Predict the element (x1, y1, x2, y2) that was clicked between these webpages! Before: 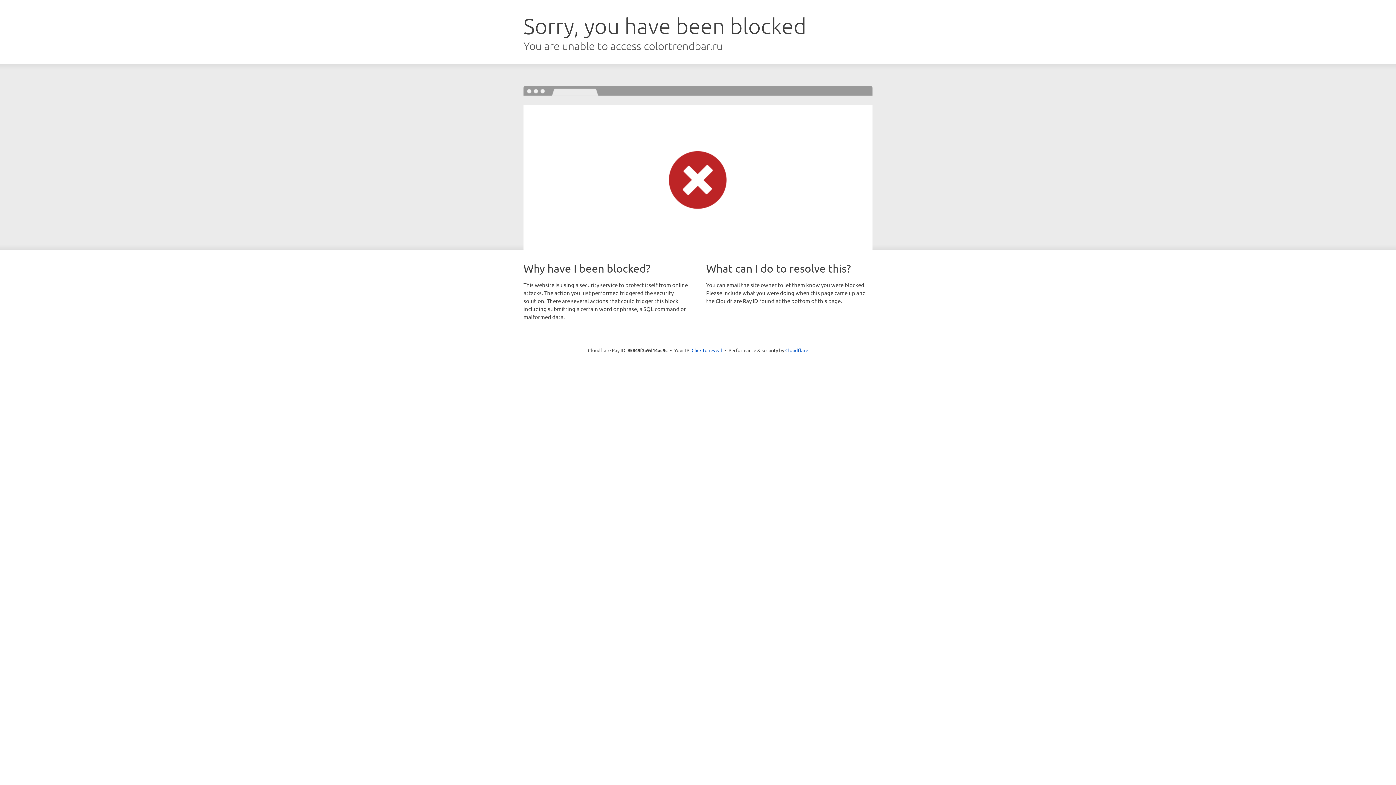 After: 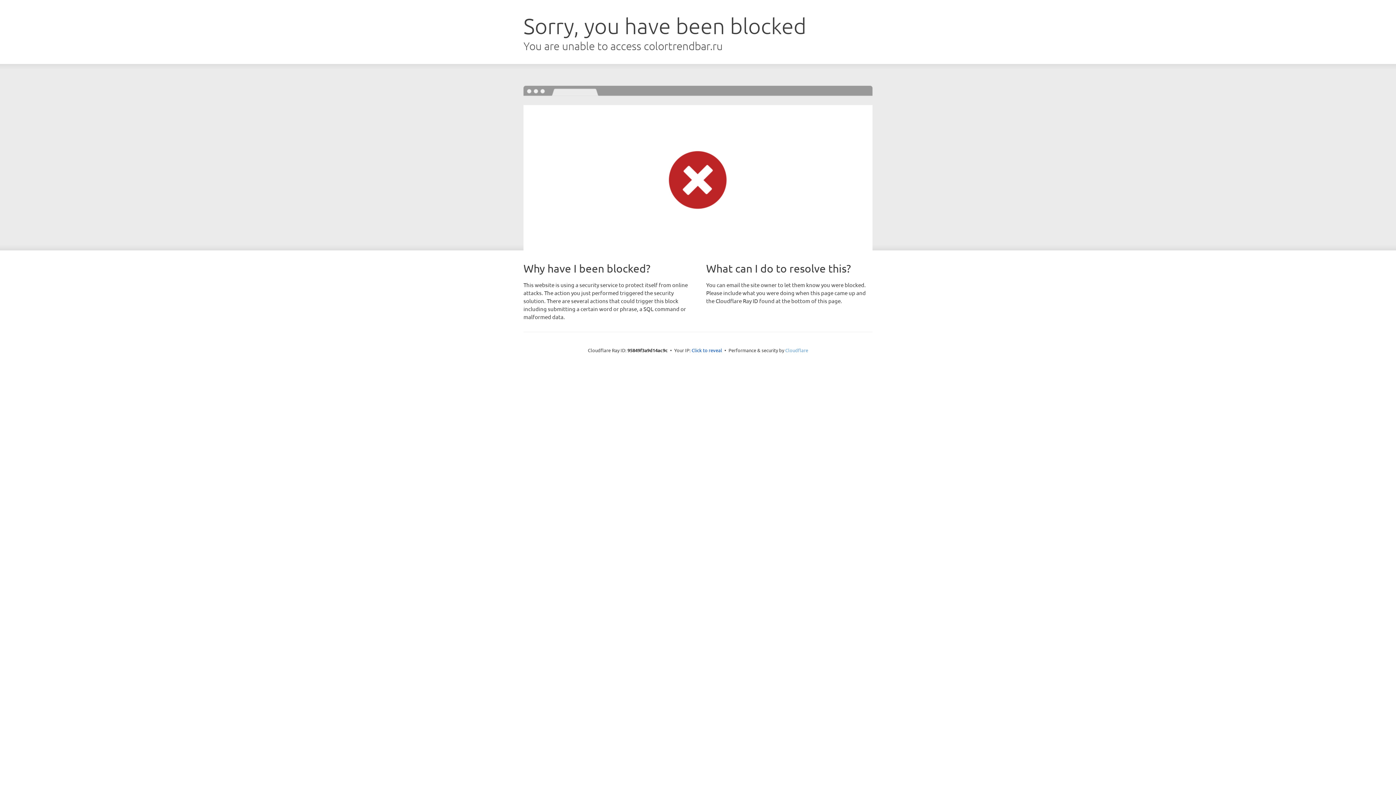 Action: bbox: (785, 347, 808, 353) label: Cloudflare